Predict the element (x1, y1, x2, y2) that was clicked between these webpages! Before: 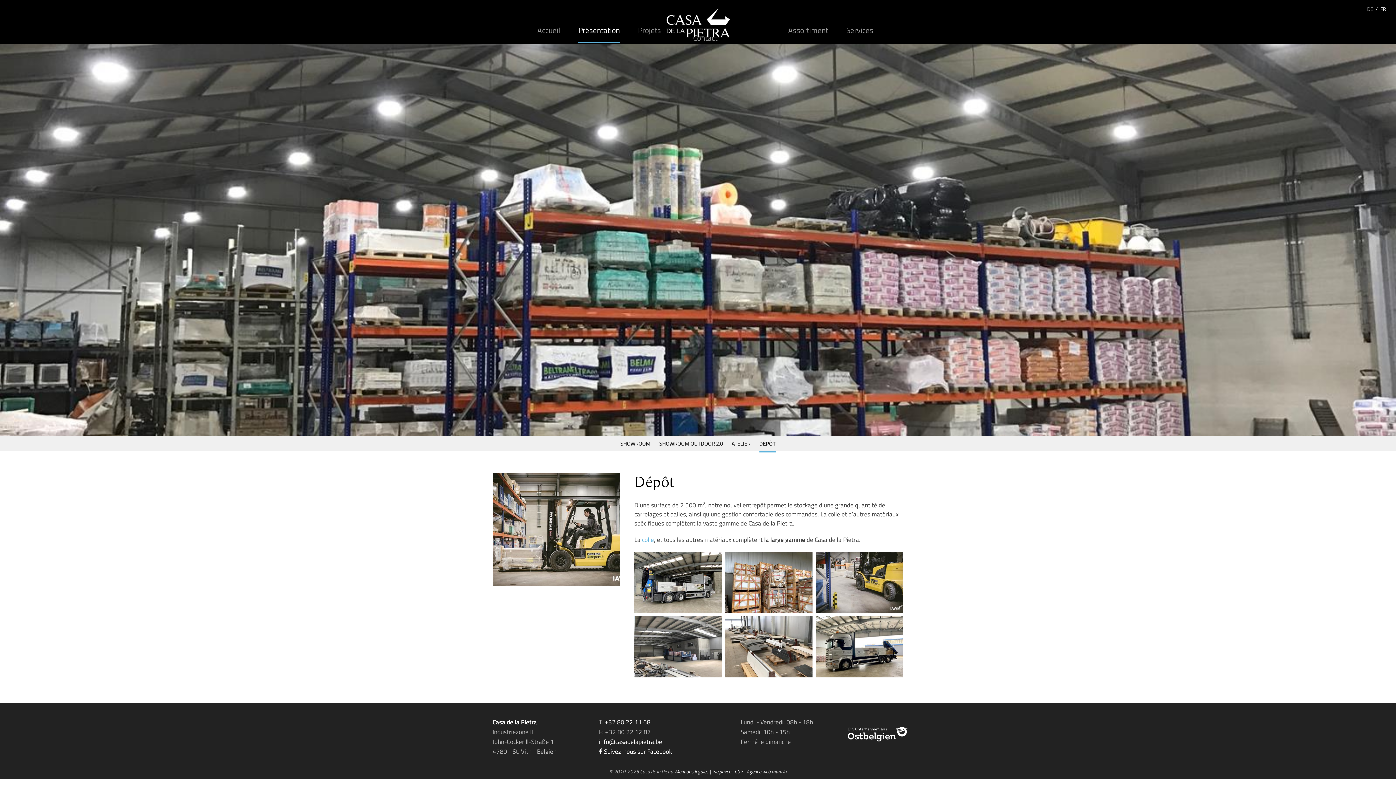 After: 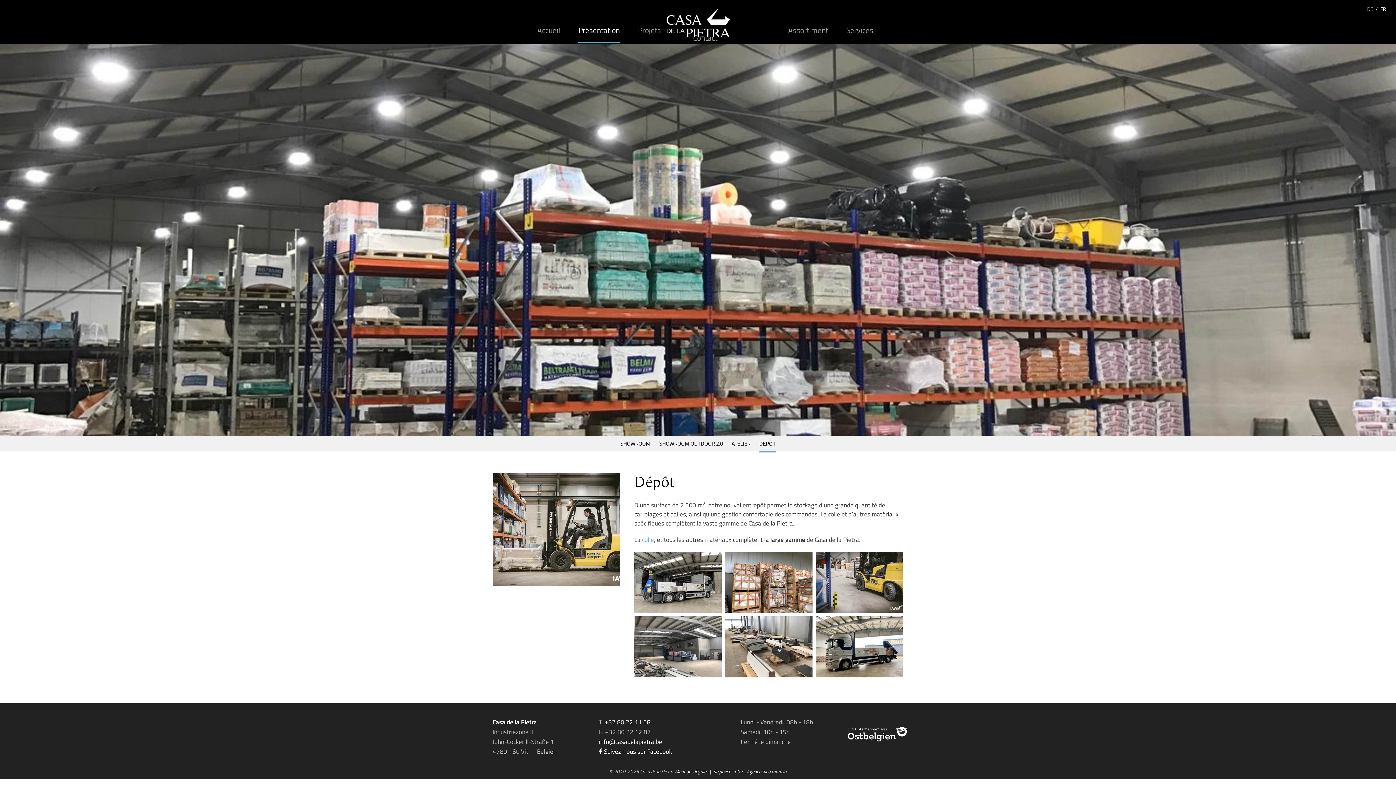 Action: label: DÉPÔT bbox: (759, 436, 775, 451)